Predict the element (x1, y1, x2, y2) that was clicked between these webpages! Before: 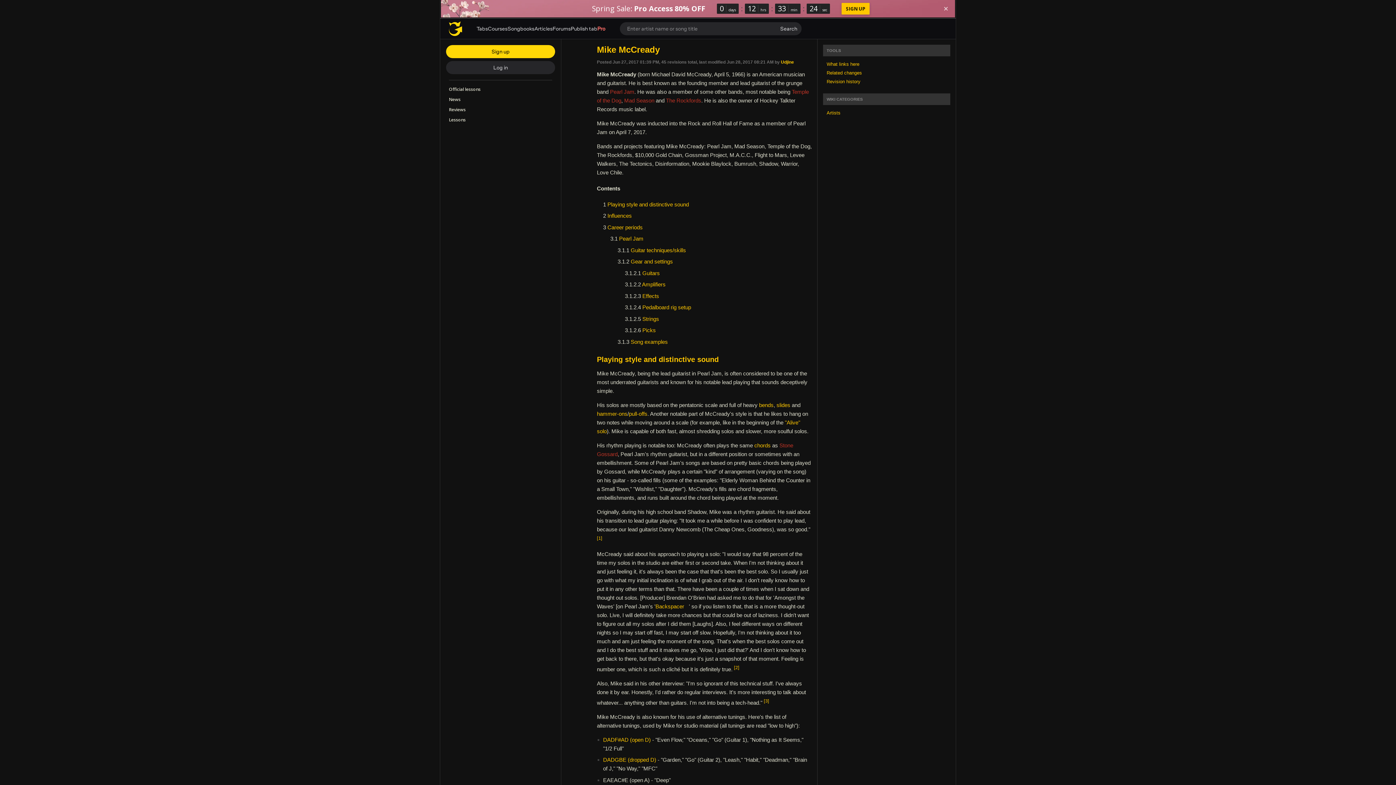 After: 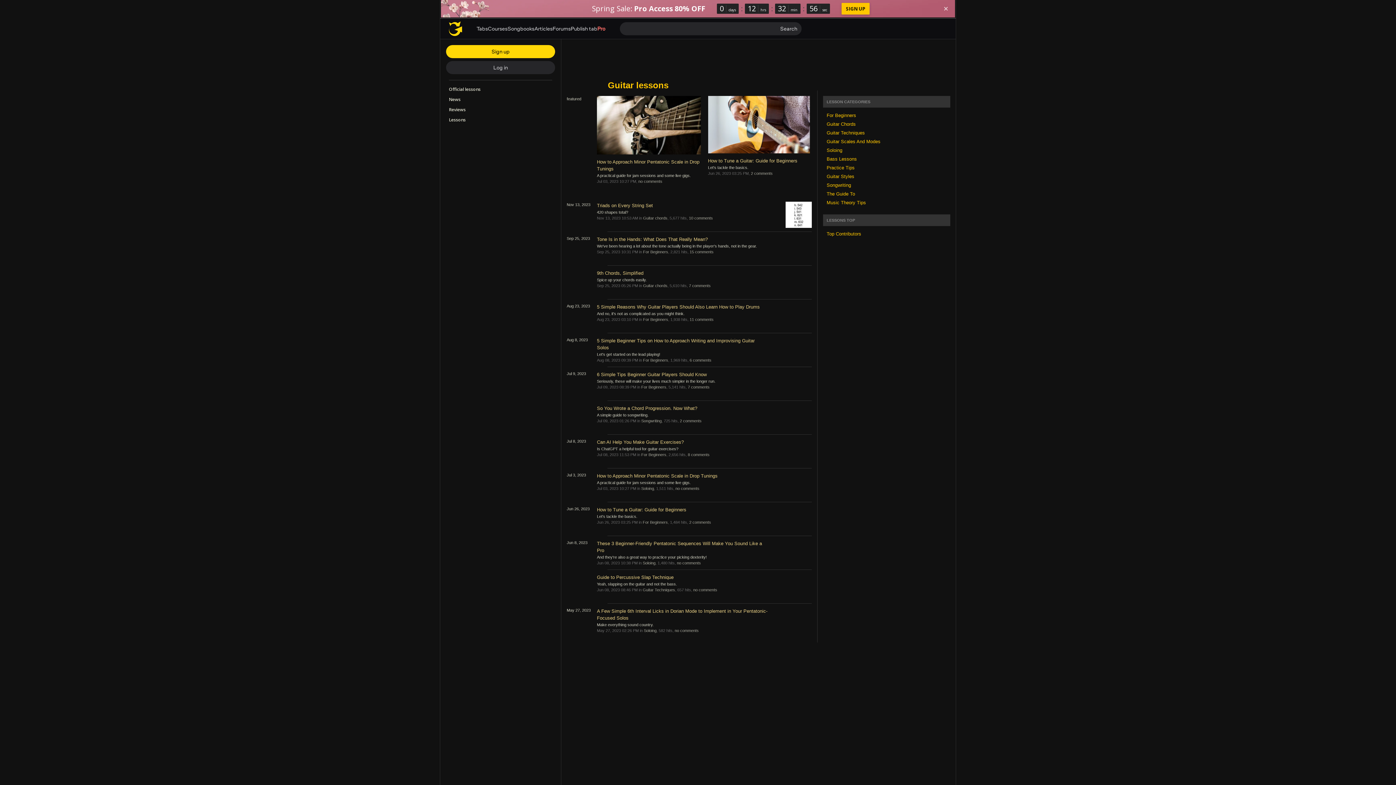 Action: label: Lessons bbox: (447, 115, 553, 124)